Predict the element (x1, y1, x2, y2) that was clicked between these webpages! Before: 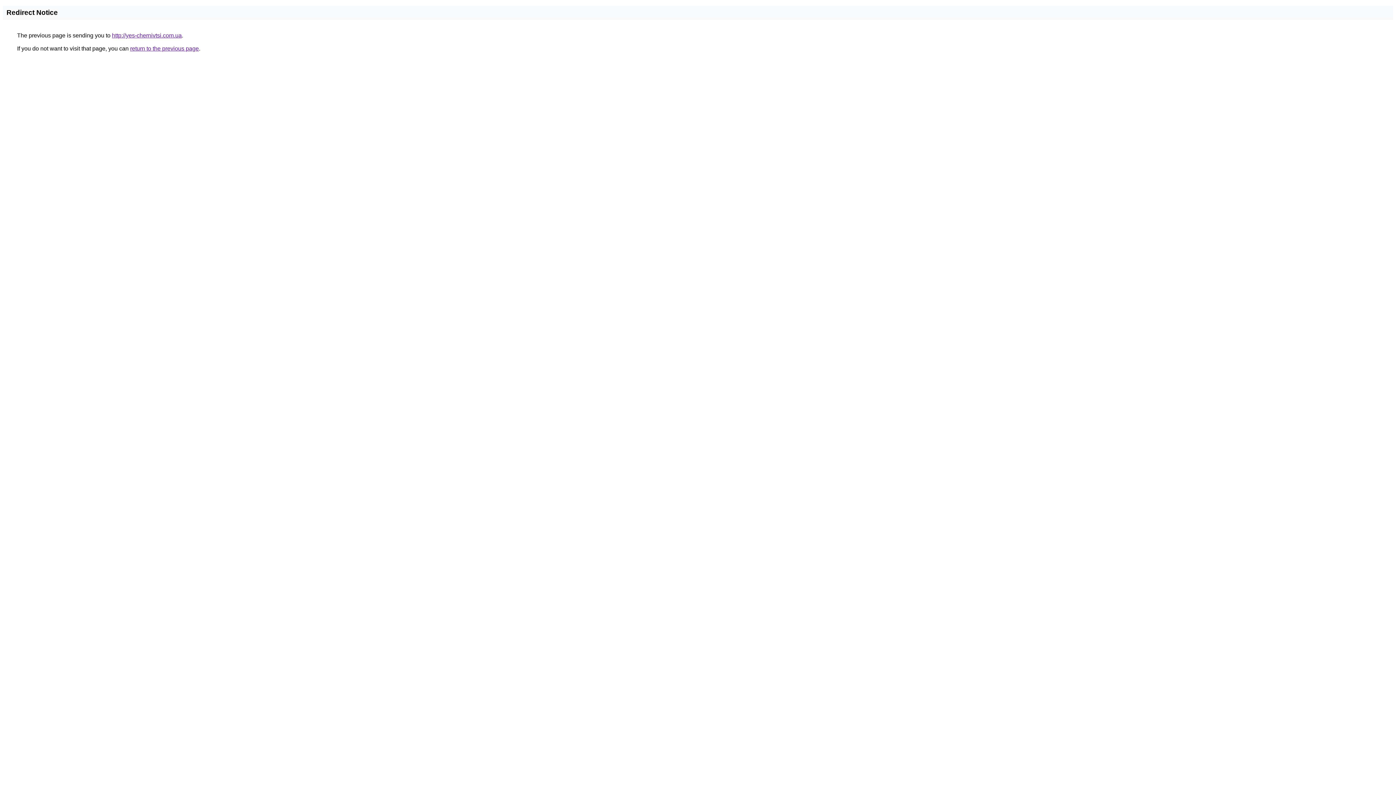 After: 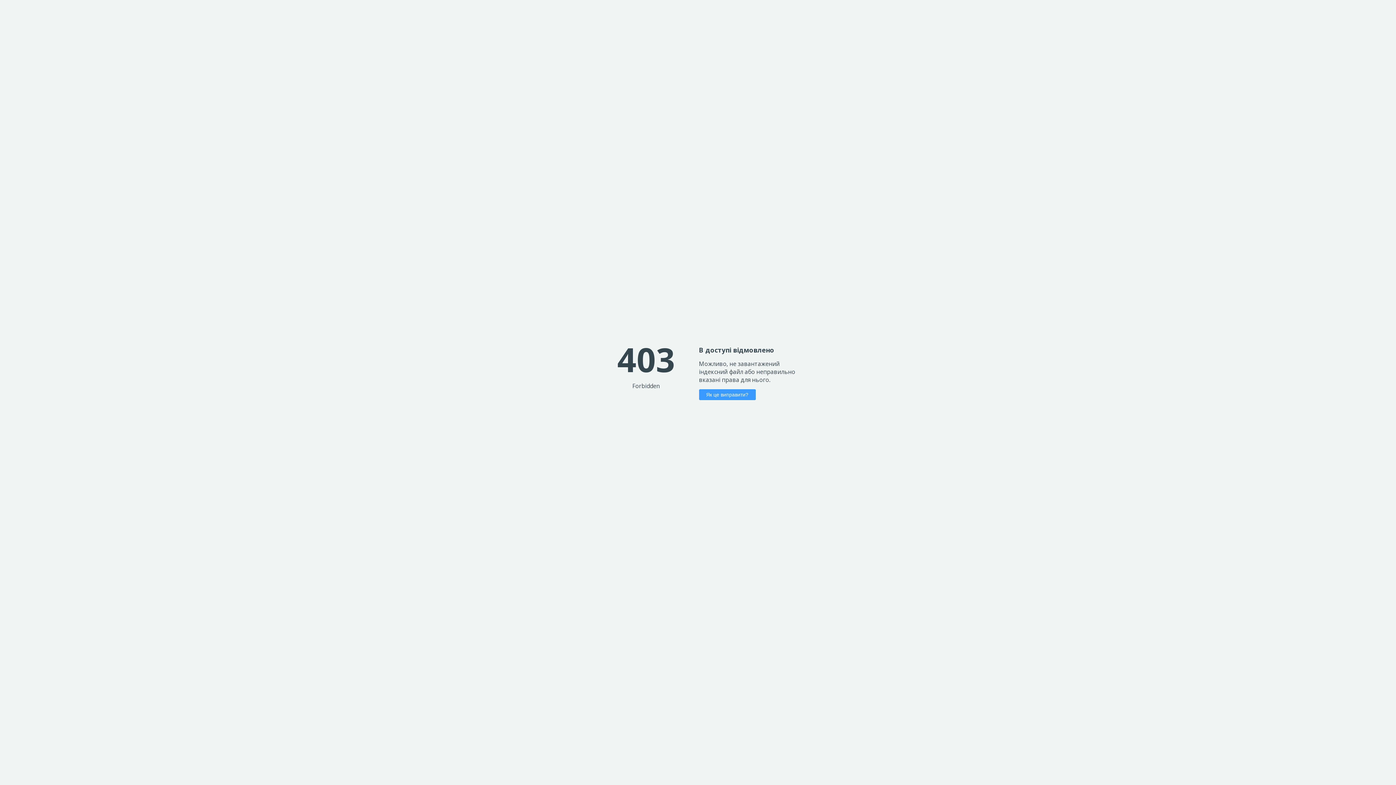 Action: label: http://yes-chernivtsi.com.ua bbox: (112, 32, 181, 38)